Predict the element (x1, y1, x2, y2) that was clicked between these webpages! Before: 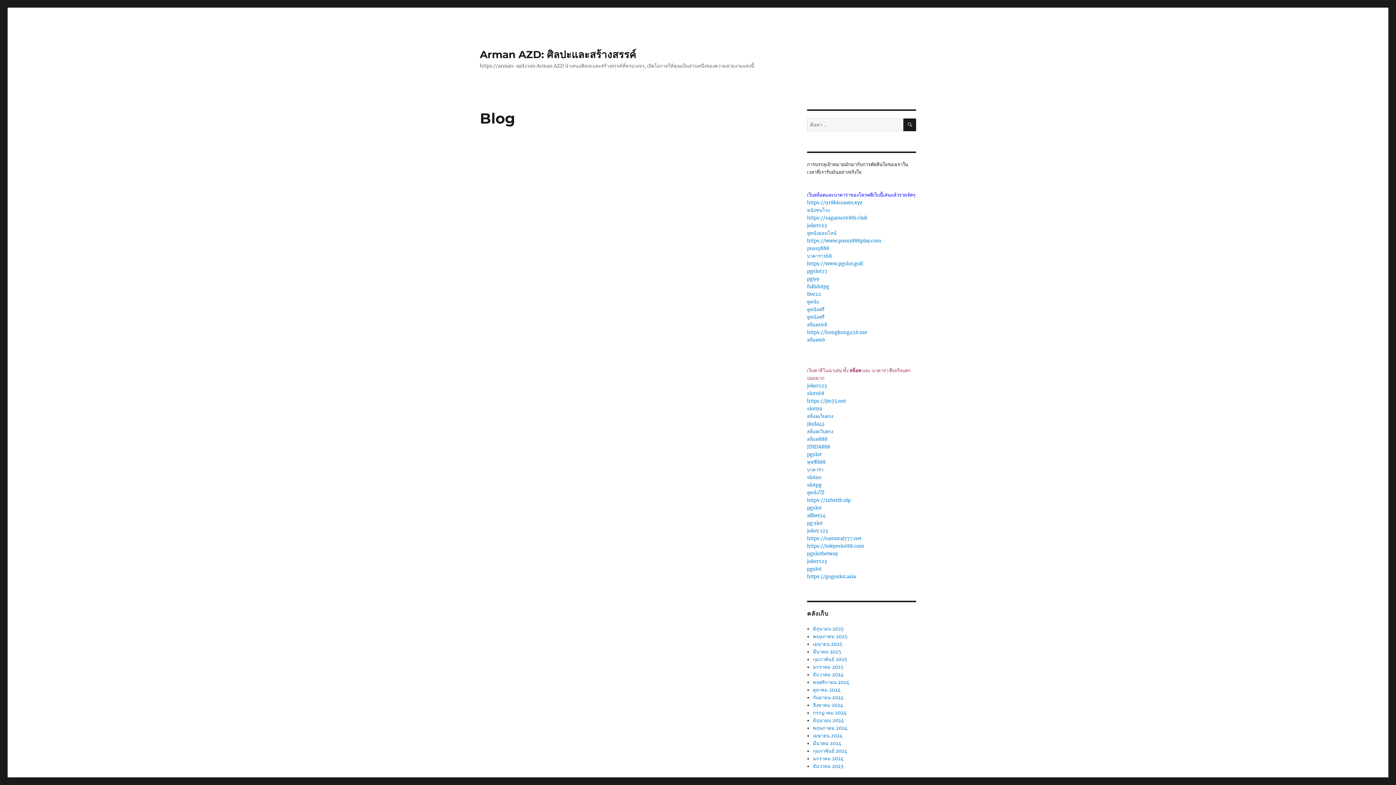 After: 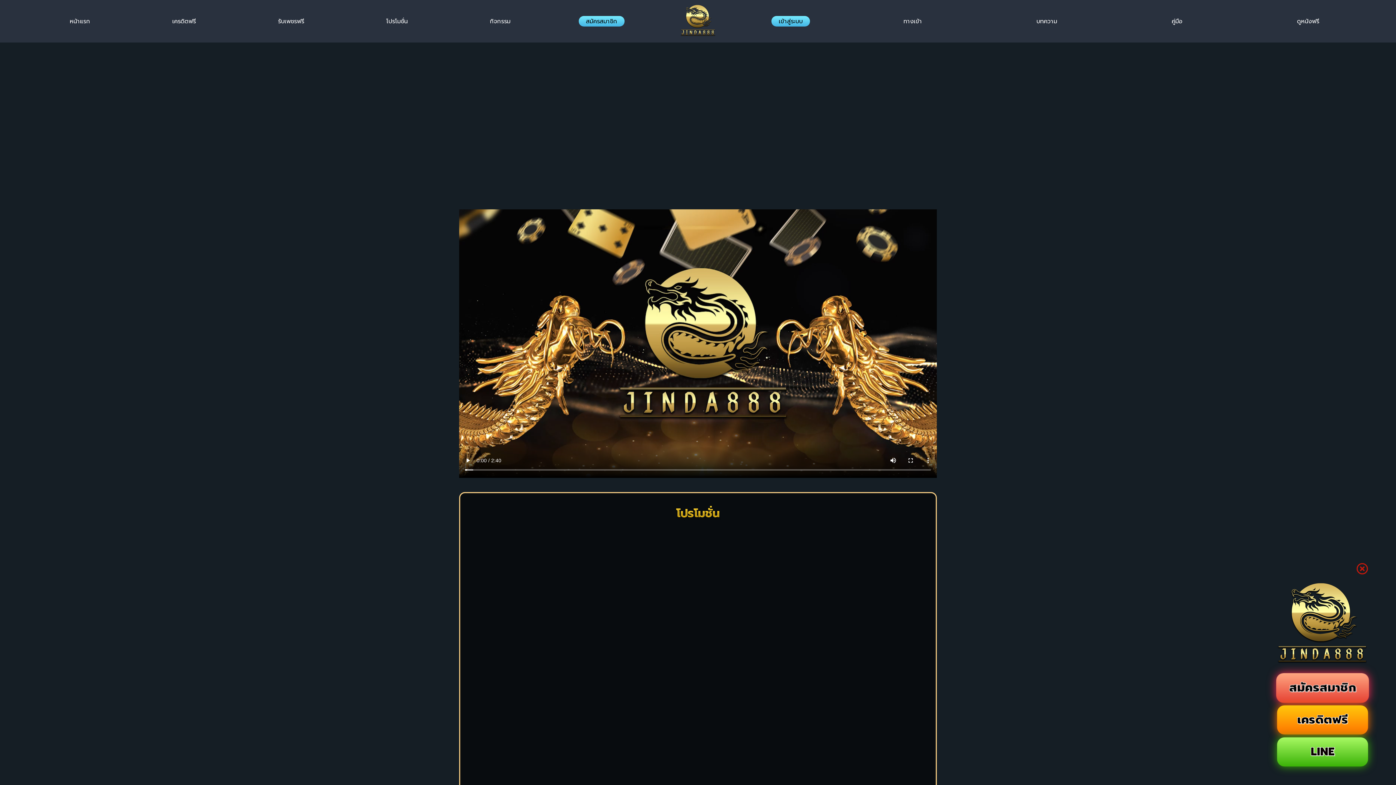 Action: bbox: (807, 444, 830, 450) label: JINDA888